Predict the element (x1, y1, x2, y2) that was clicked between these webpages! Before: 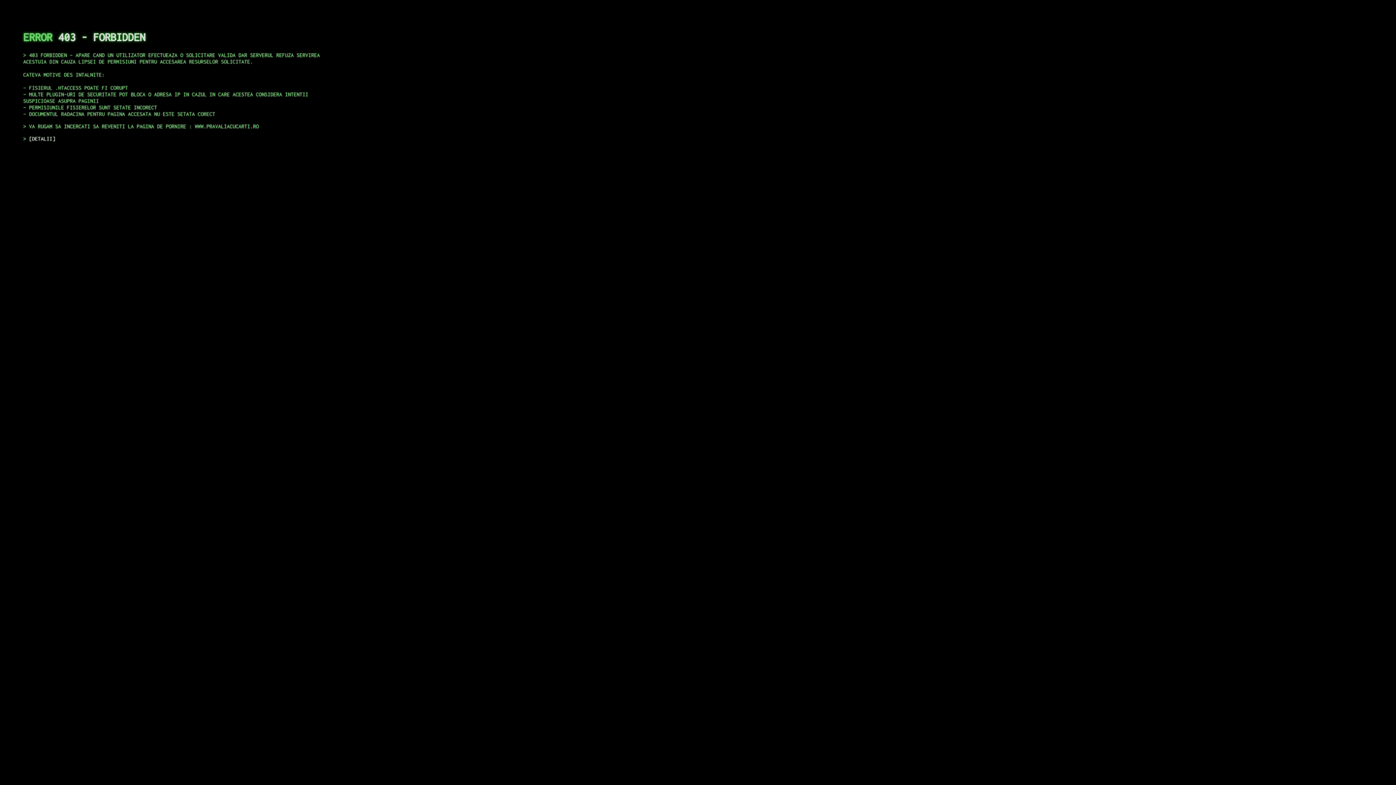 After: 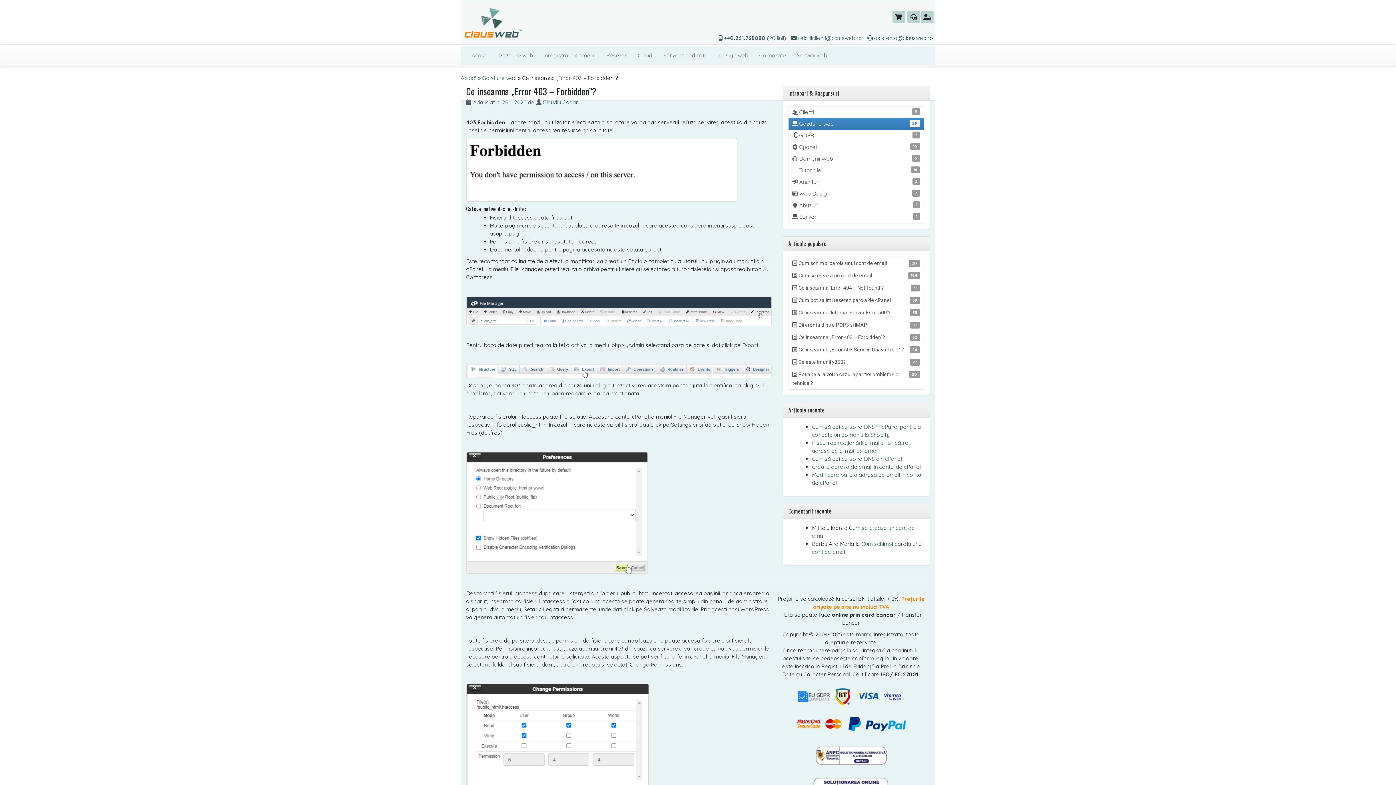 Action: bbox: (29, 135, 55, 141) label: DETALII